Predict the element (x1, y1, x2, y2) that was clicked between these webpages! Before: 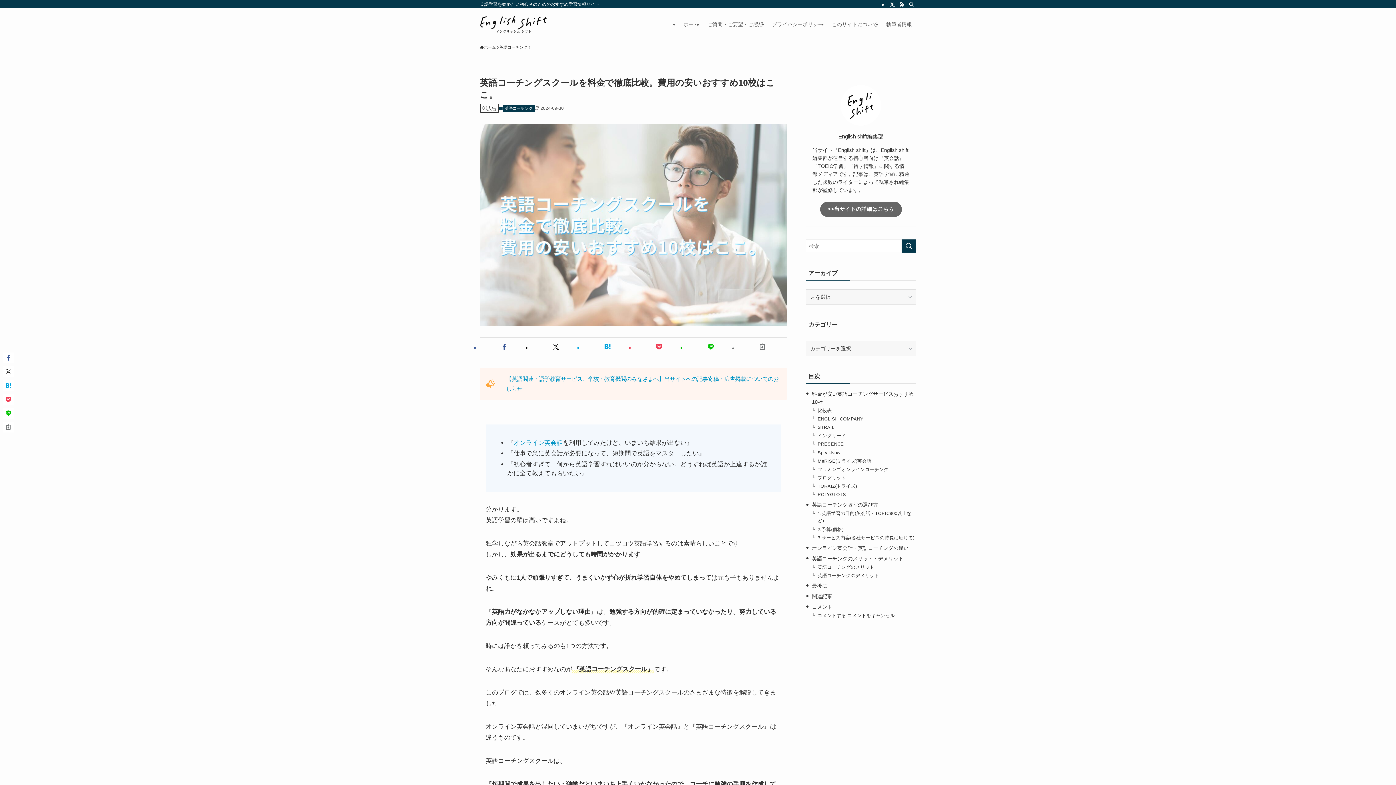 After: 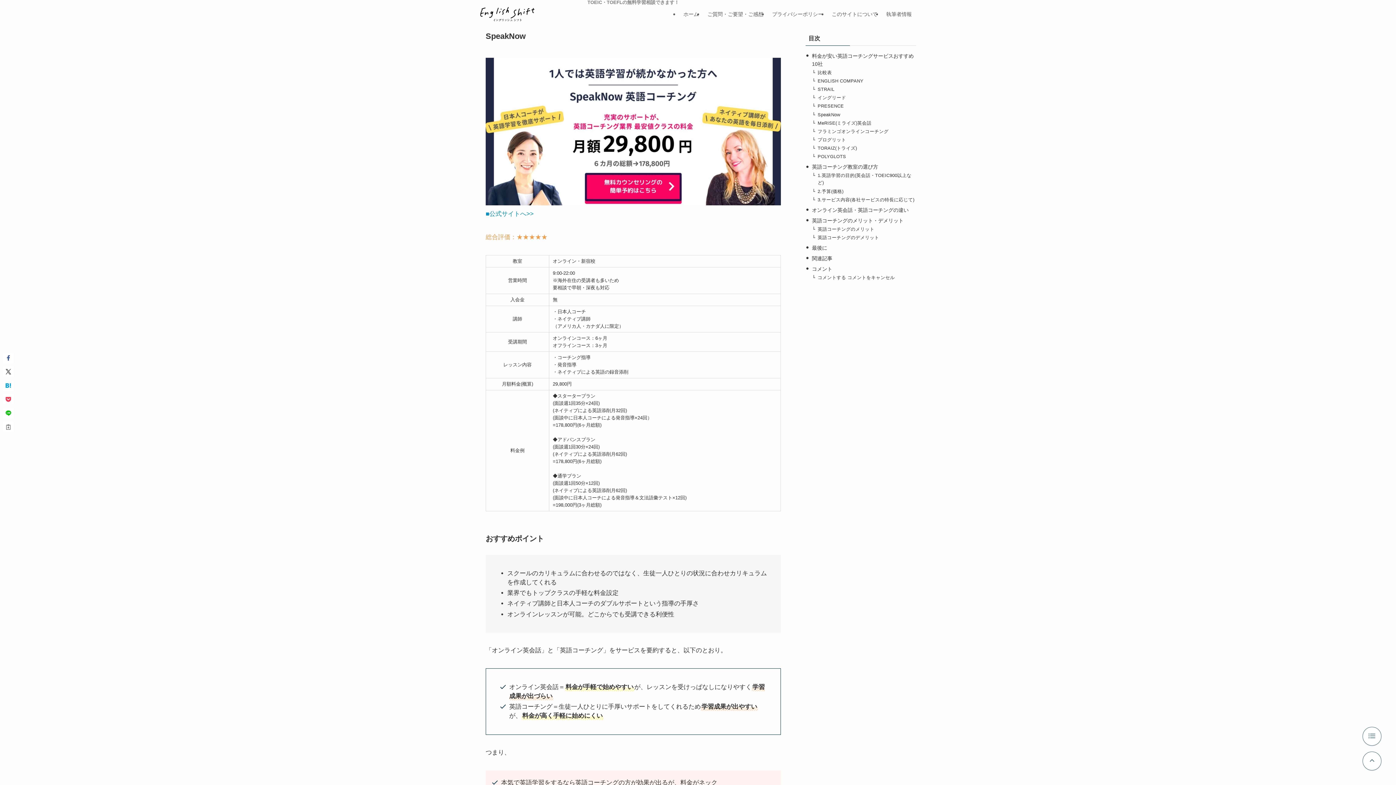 Action: label: SpeakNow bbox: (817, 450, 840, 455)